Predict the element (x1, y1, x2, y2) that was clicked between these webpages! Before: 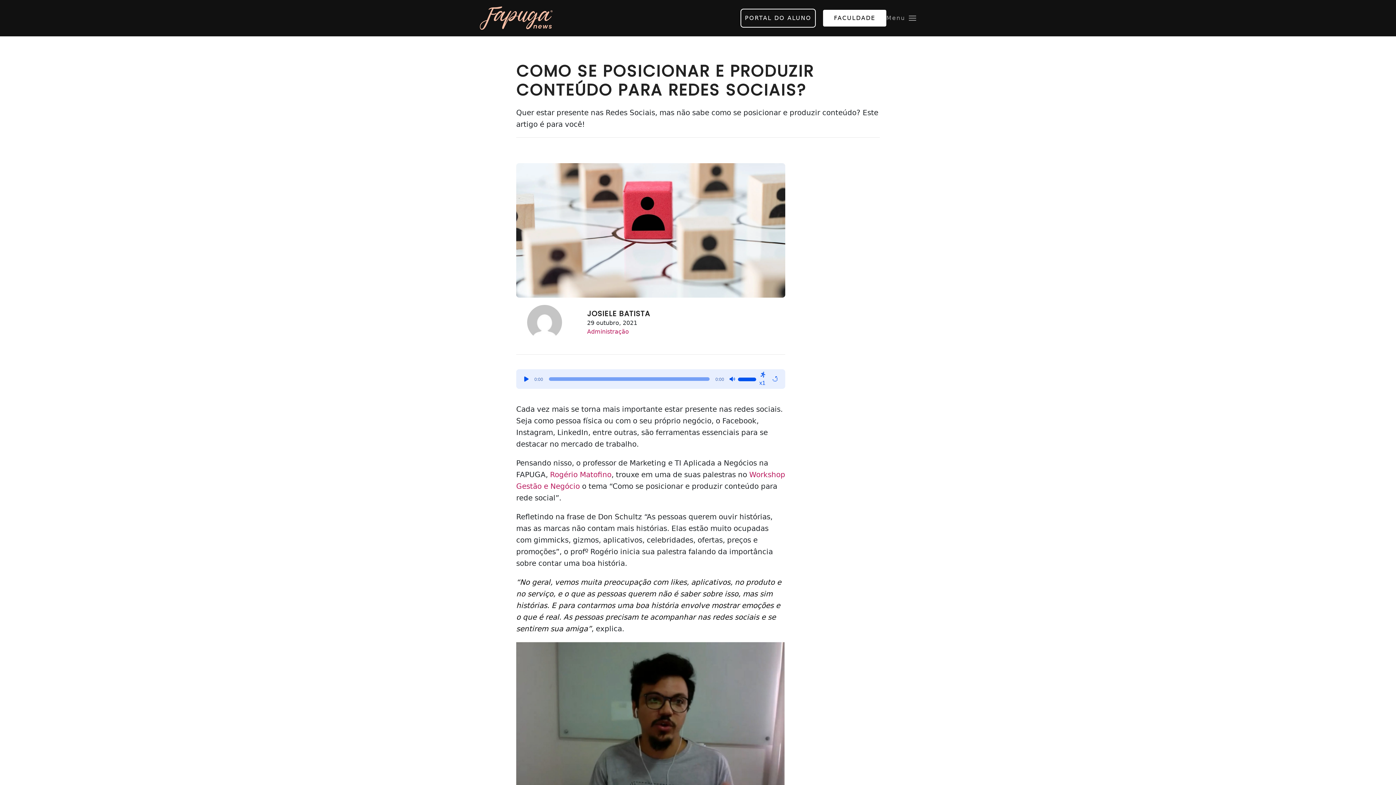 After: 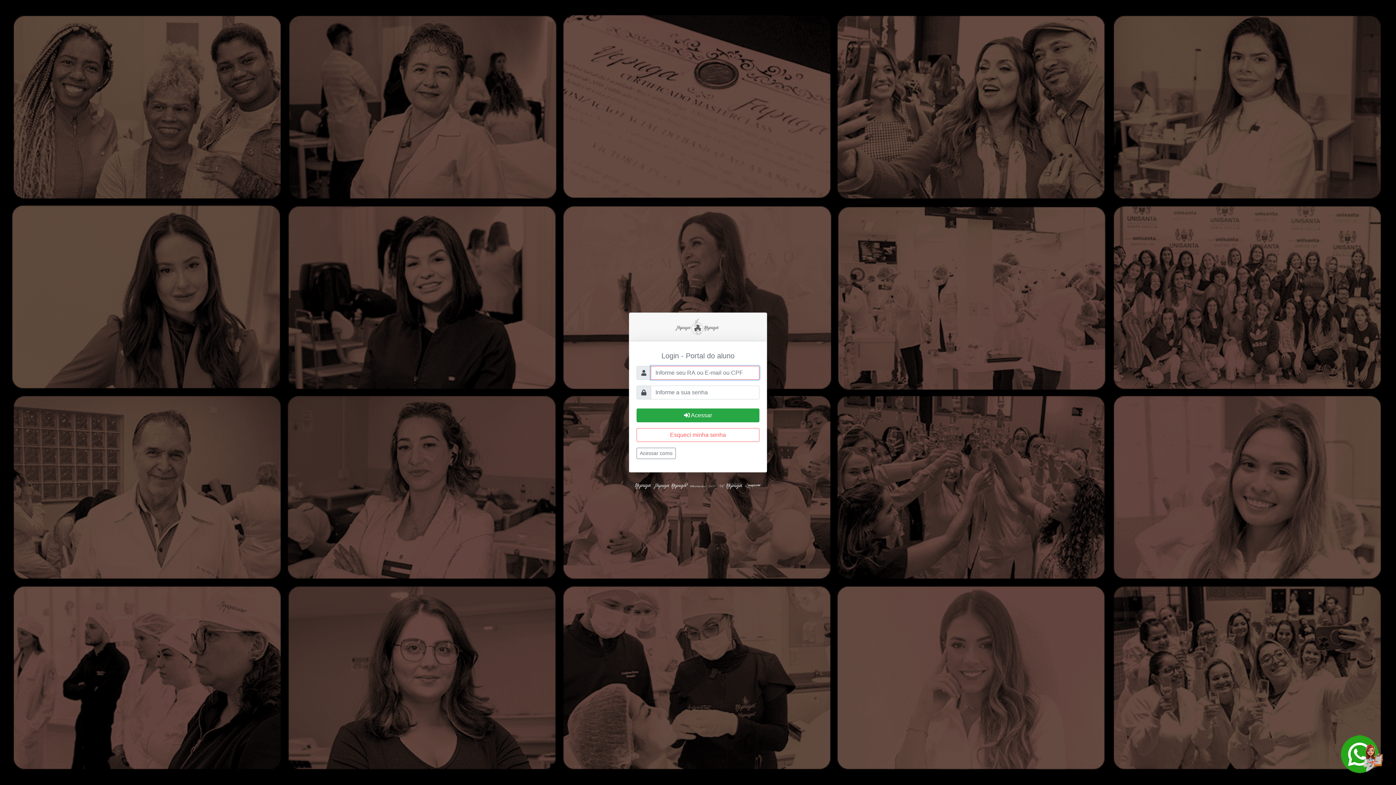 Action: bbox: (740, 8, 816, 27) label: PORTAL DO ALUNO